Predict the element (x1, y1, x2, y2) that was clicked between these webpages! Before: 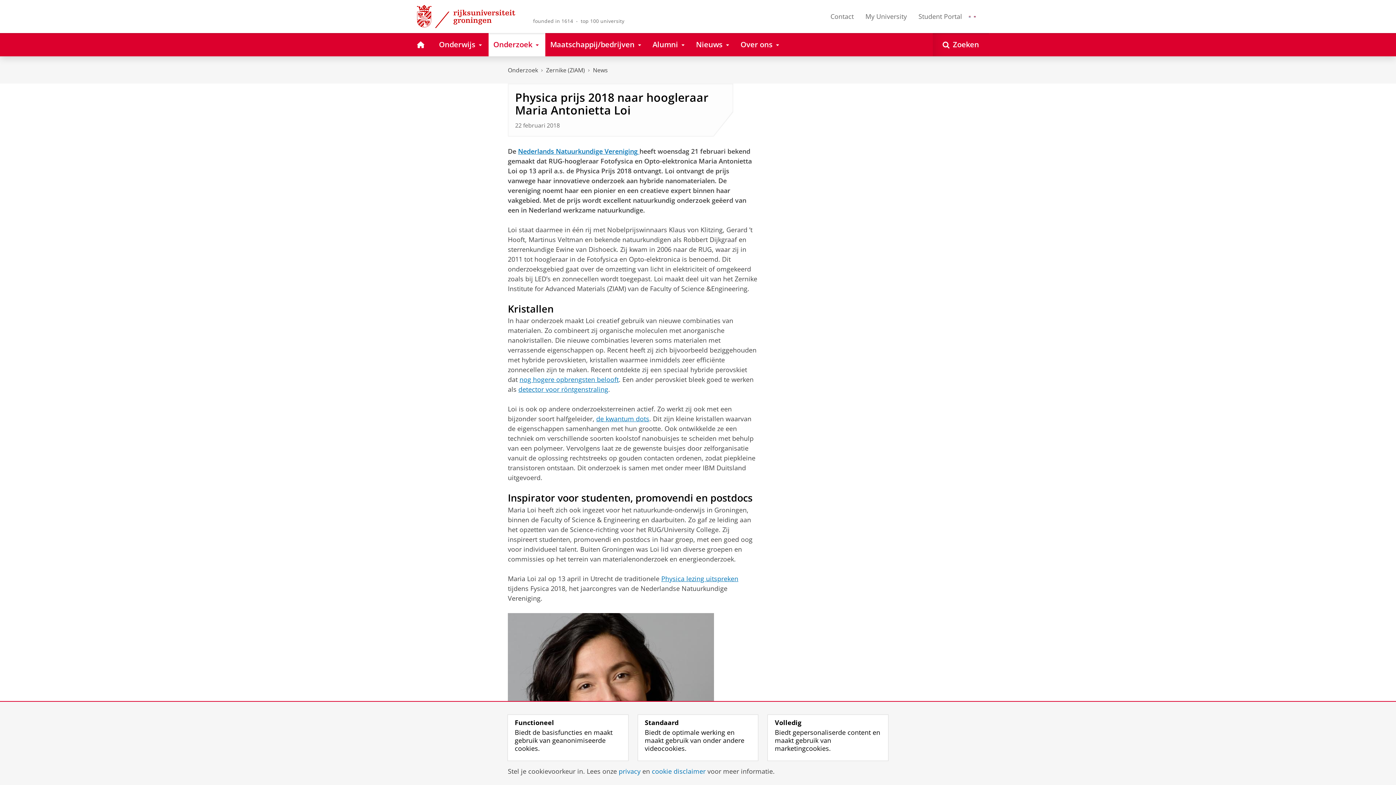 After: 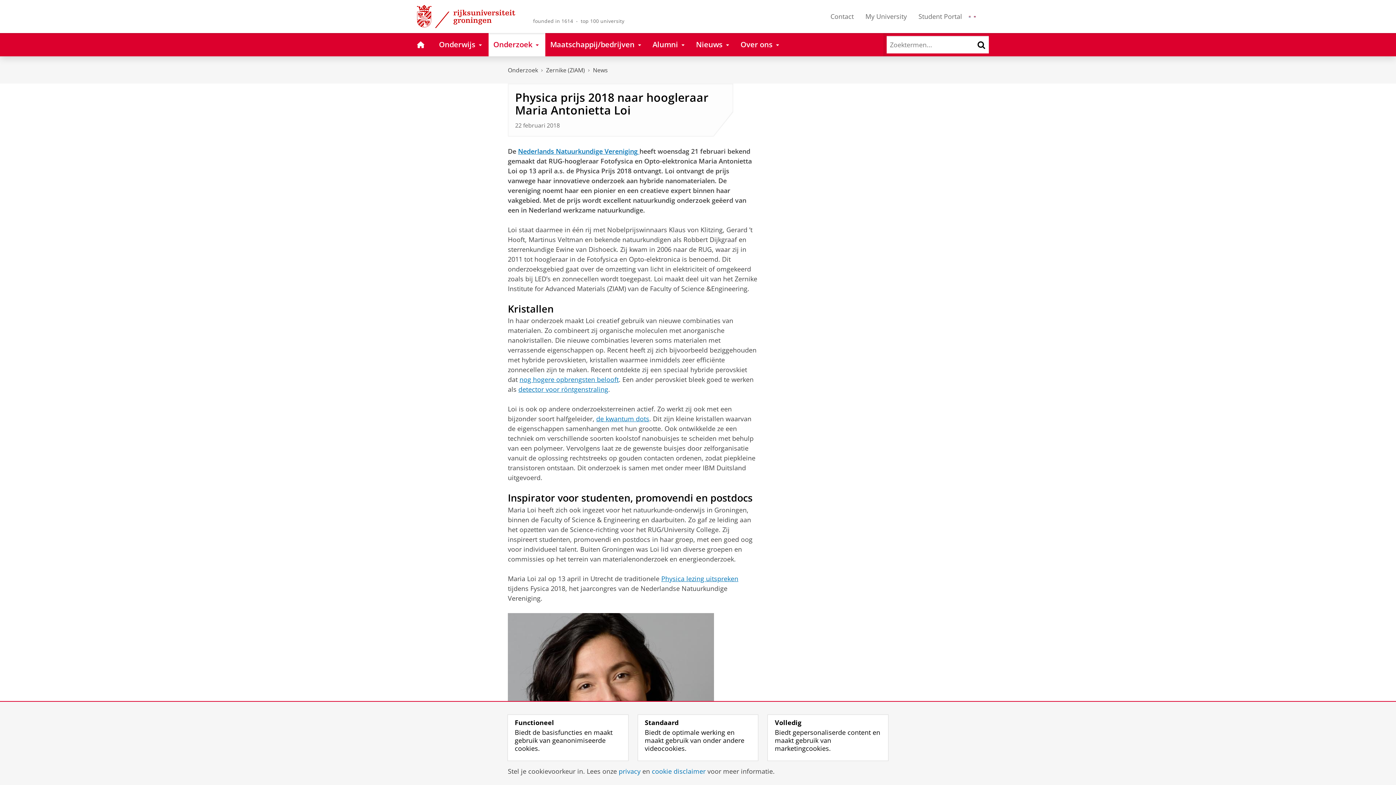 Action: bbox: (933, 32, 989, 56) label: Zoeken